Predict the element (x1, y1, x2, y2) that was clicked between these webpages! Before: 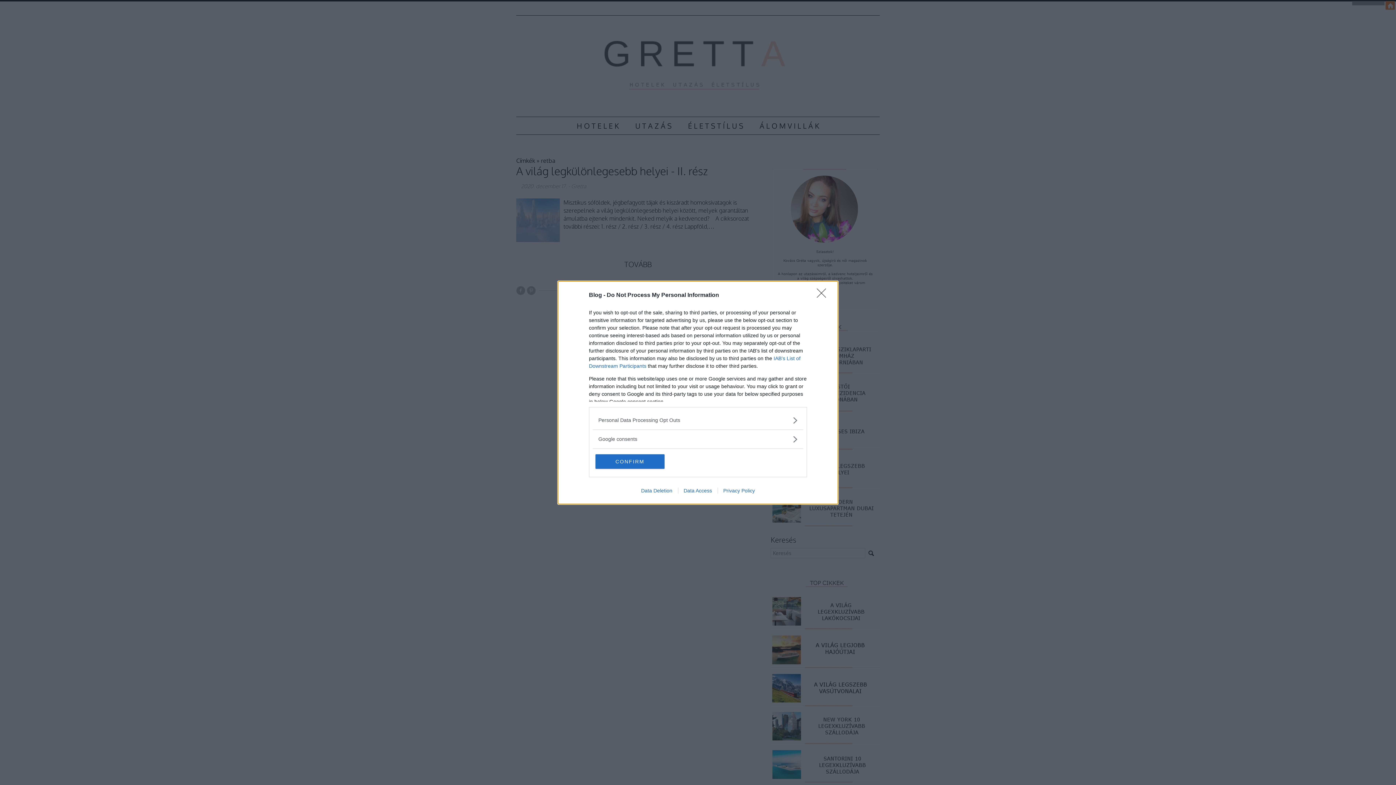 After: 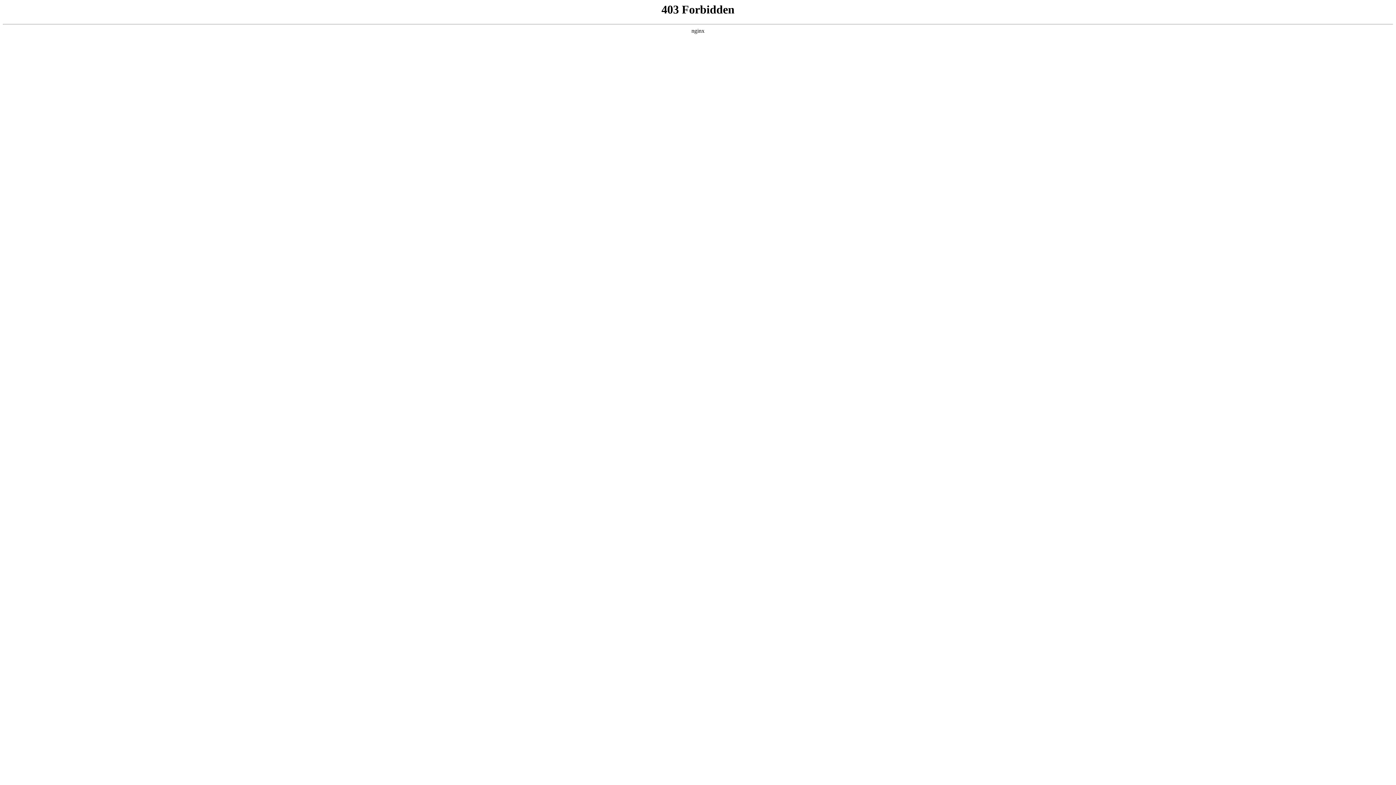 Action: label: Data Access bbox: (678, 487, 717, 493)